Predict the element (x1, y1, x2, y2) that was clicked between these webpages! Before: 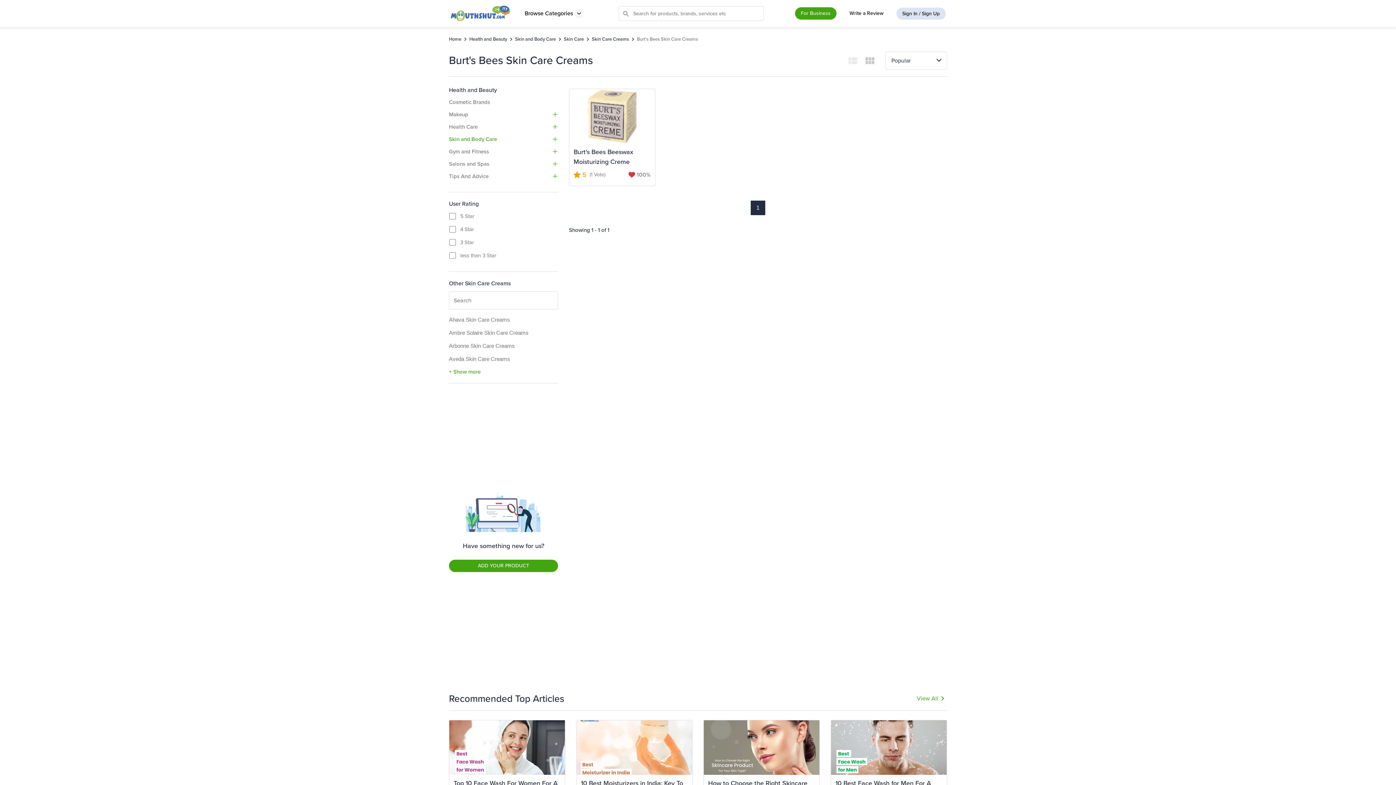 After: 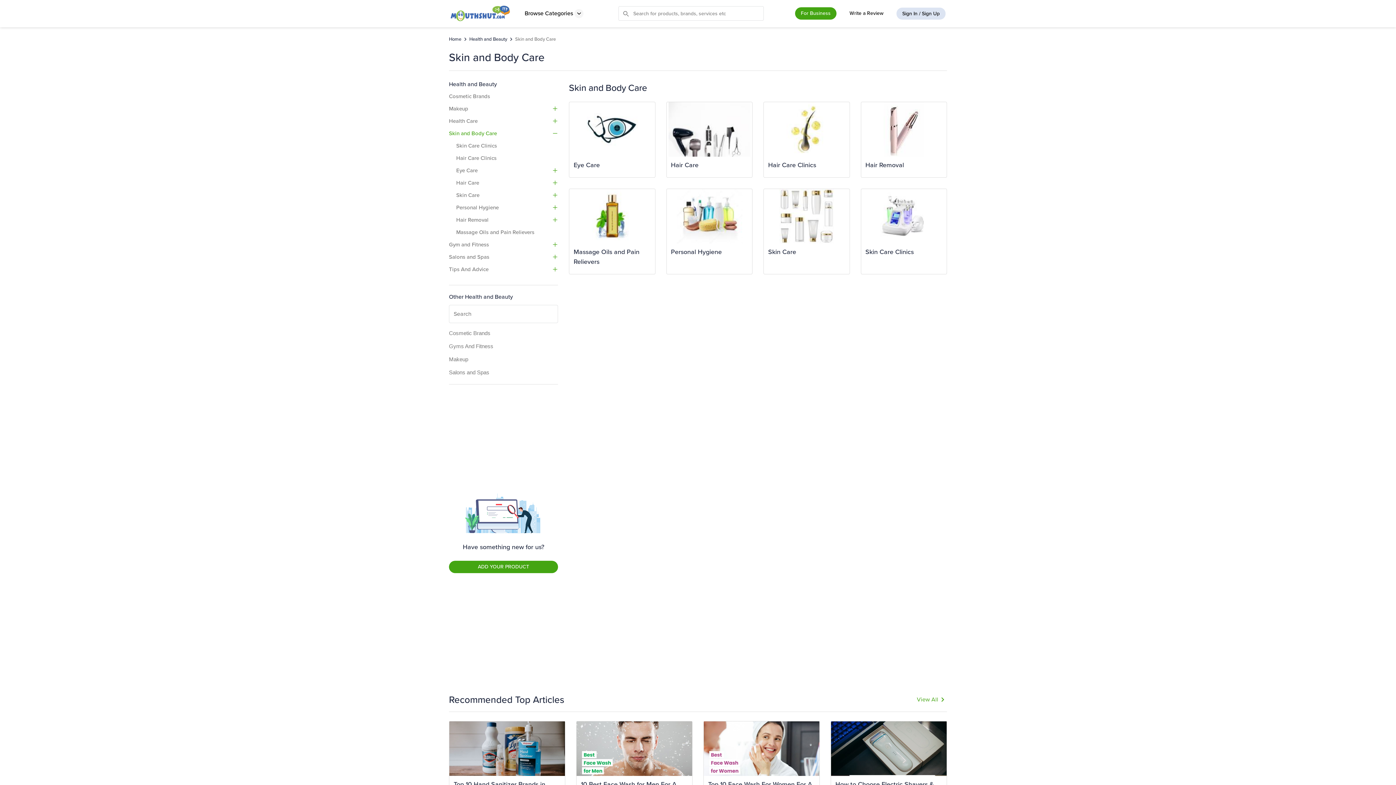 Action: bbox: (515, 35, 556, 42) label: Skin and Body Care